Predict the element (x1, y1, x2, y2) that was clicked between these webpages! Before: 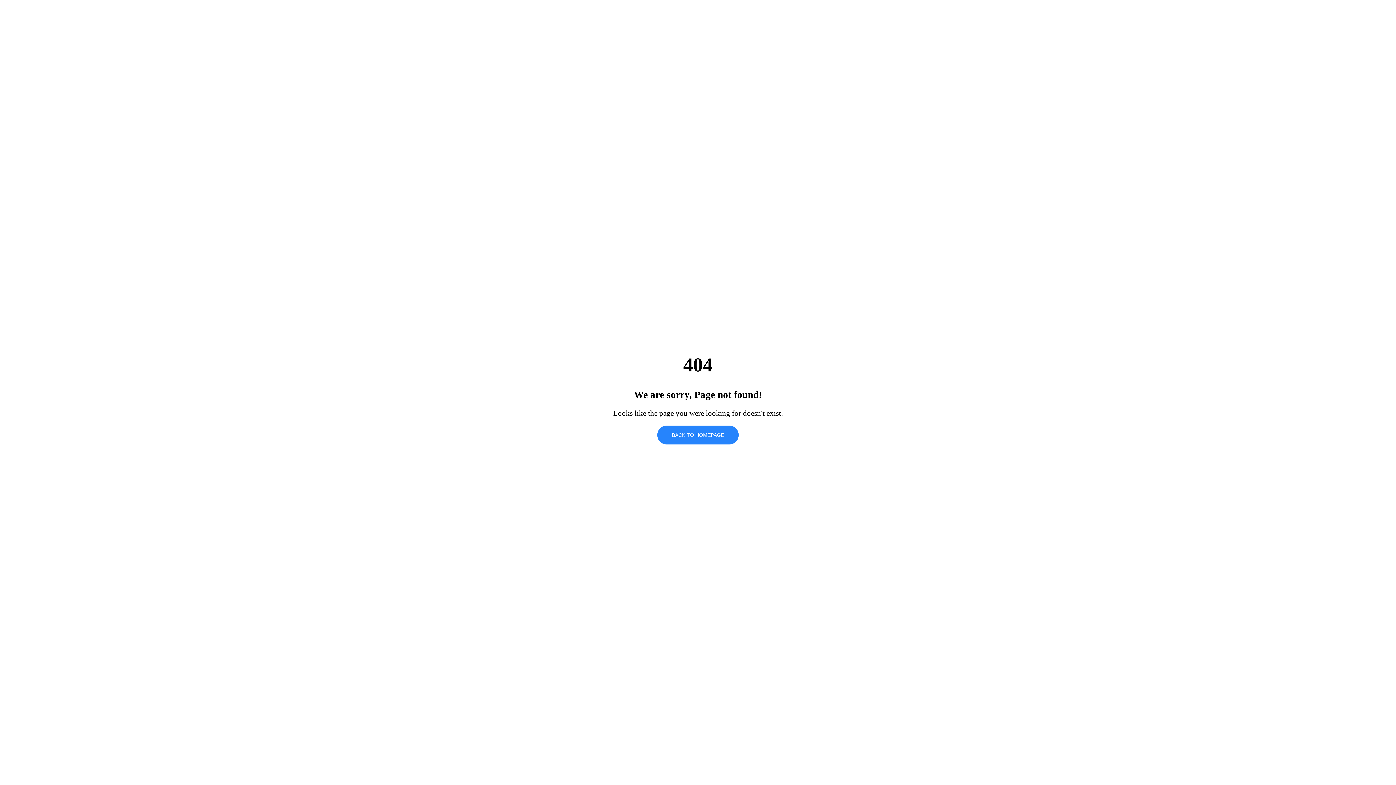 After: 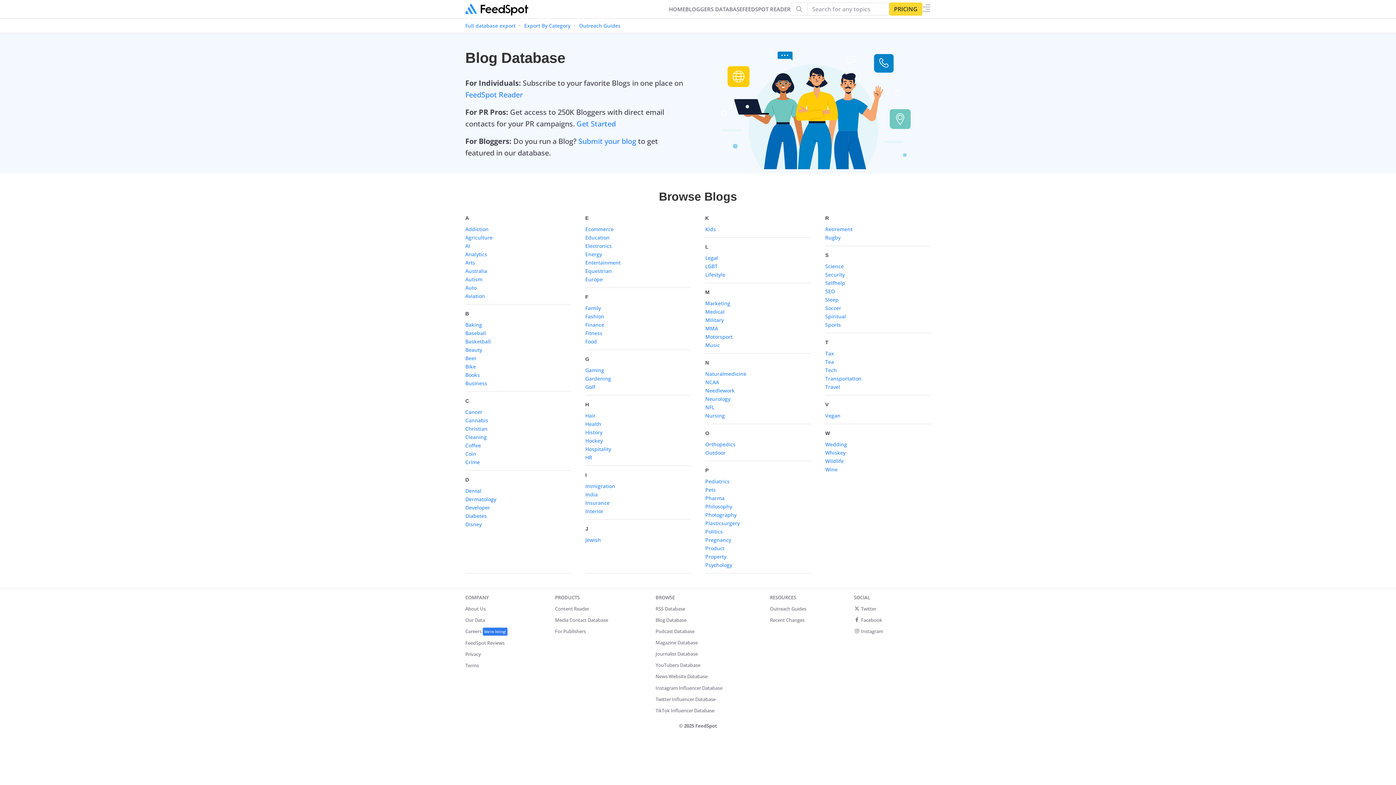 Action: label: BACK TO HOMEPAGE bbox: (657, 425, 738, 444)